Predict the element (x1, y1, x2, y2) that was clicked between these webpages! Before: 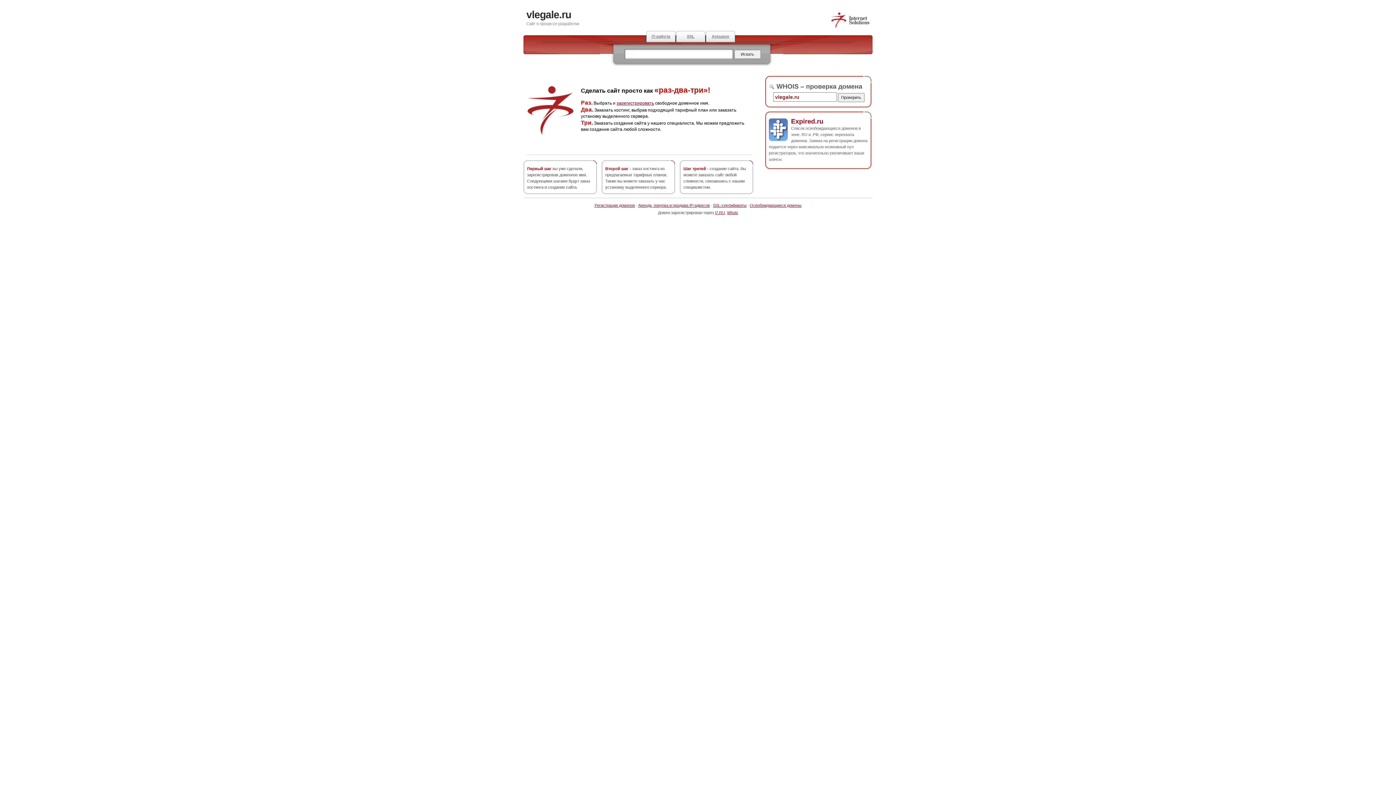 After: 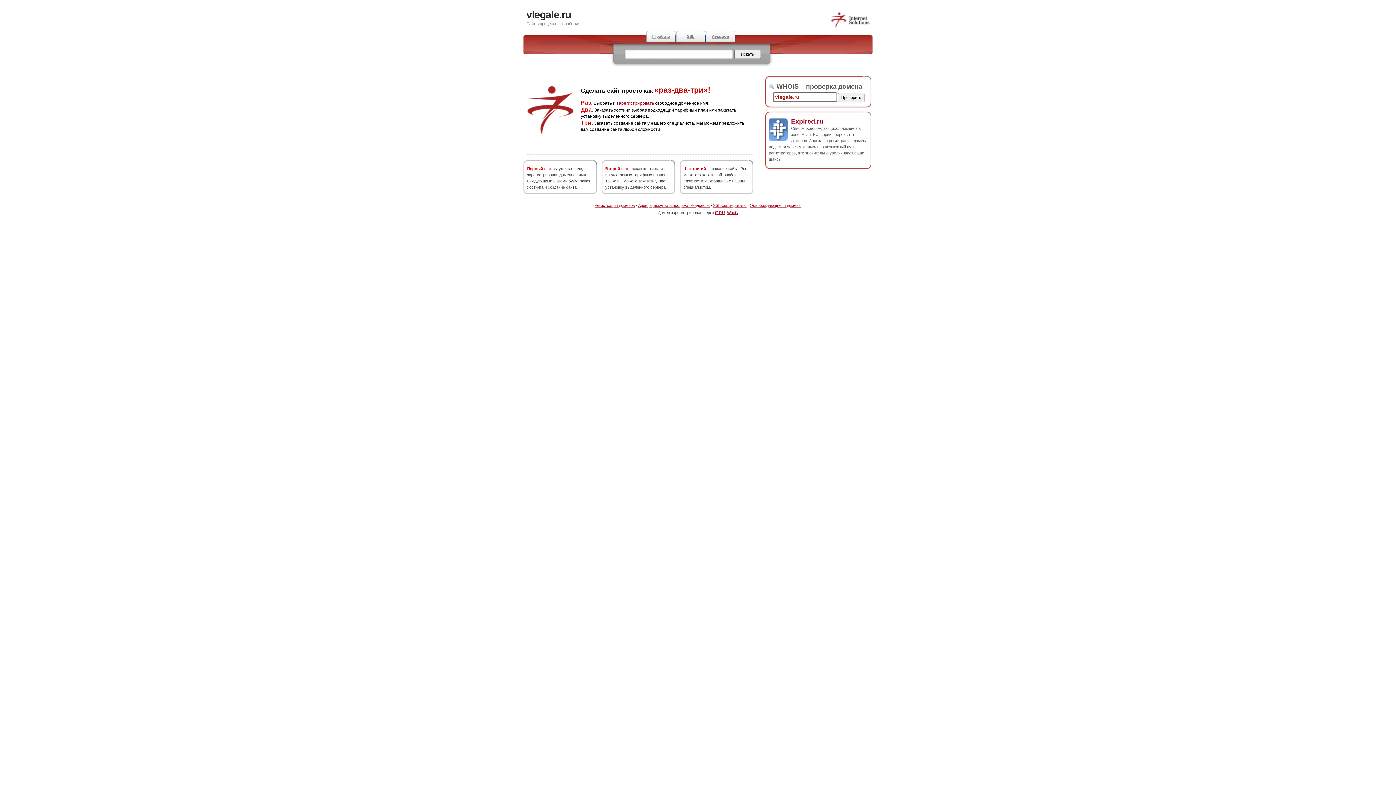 Action: bbox: (830, 25, 870, 29)